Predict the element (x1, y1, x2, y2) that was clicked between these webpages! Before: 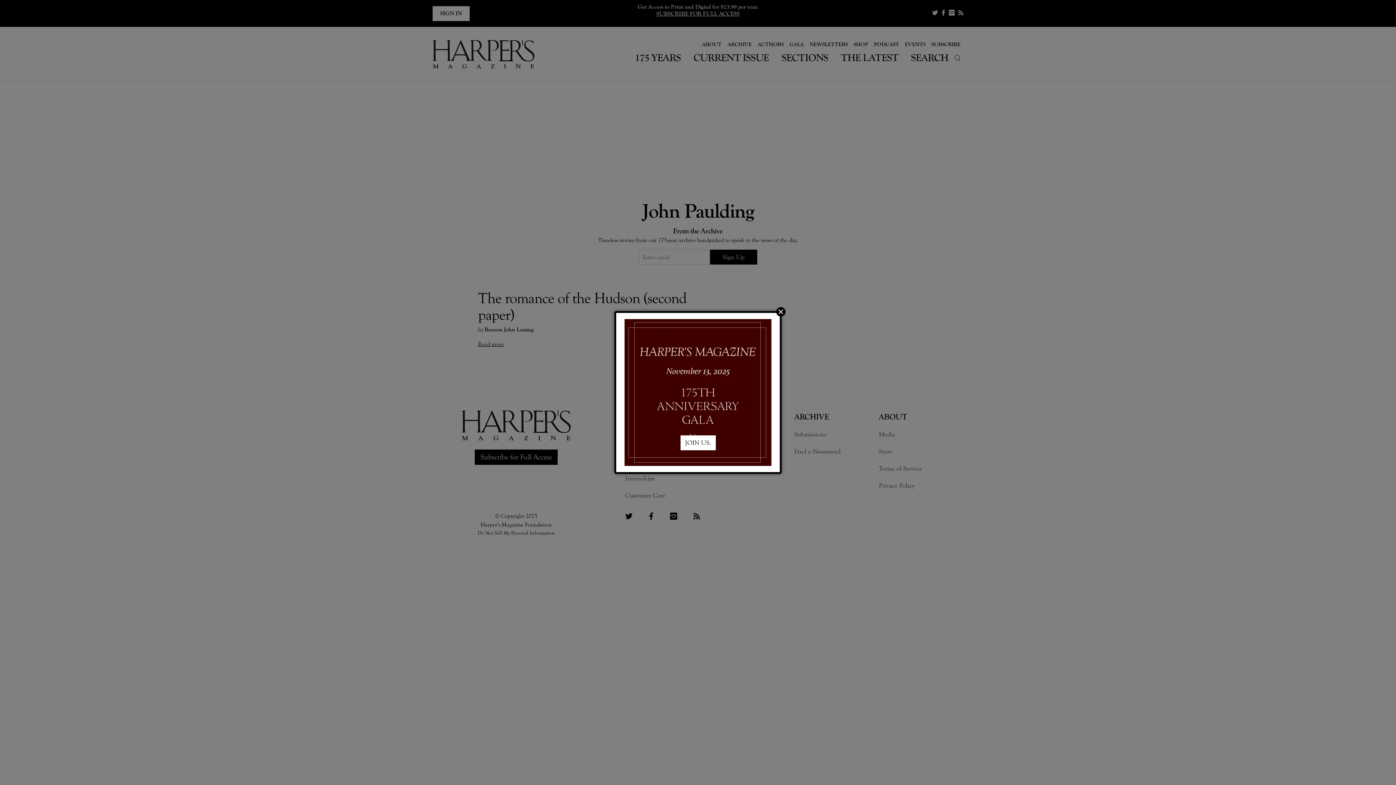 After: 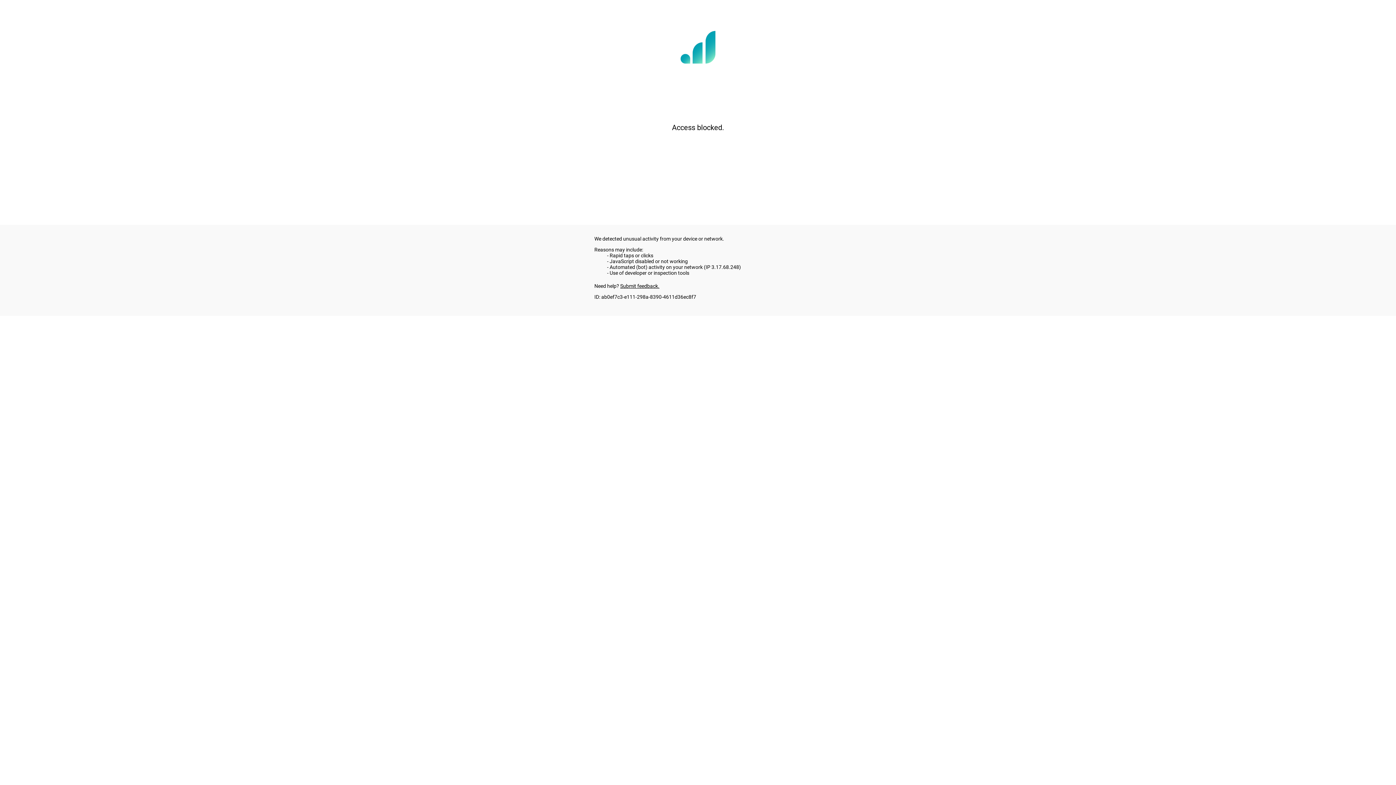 Action: bbox: (680, 435, 715, 450) label: JOIN US.